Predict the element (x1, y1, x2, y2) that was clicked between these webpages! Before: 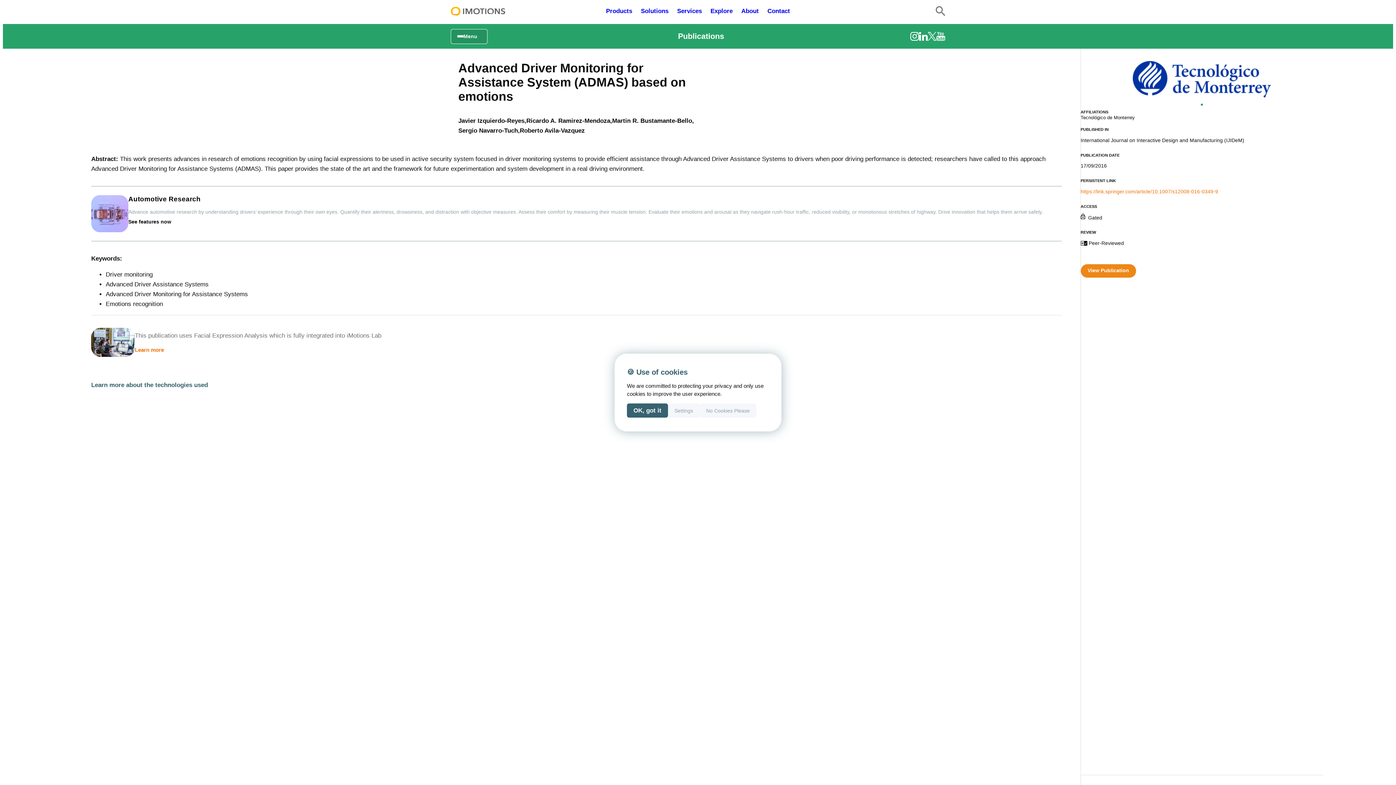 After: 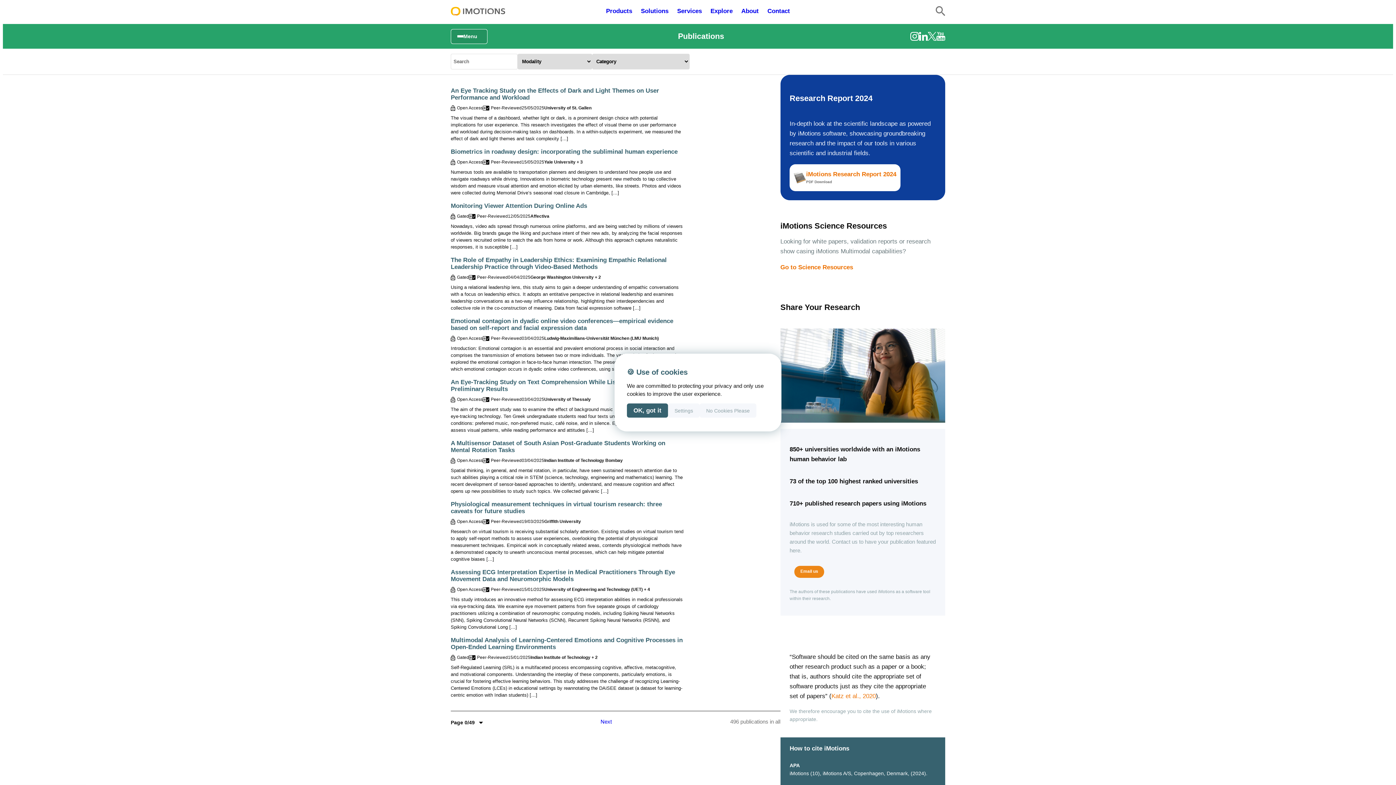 Action: bbox: (678, 32, 724, 40) label: Publications